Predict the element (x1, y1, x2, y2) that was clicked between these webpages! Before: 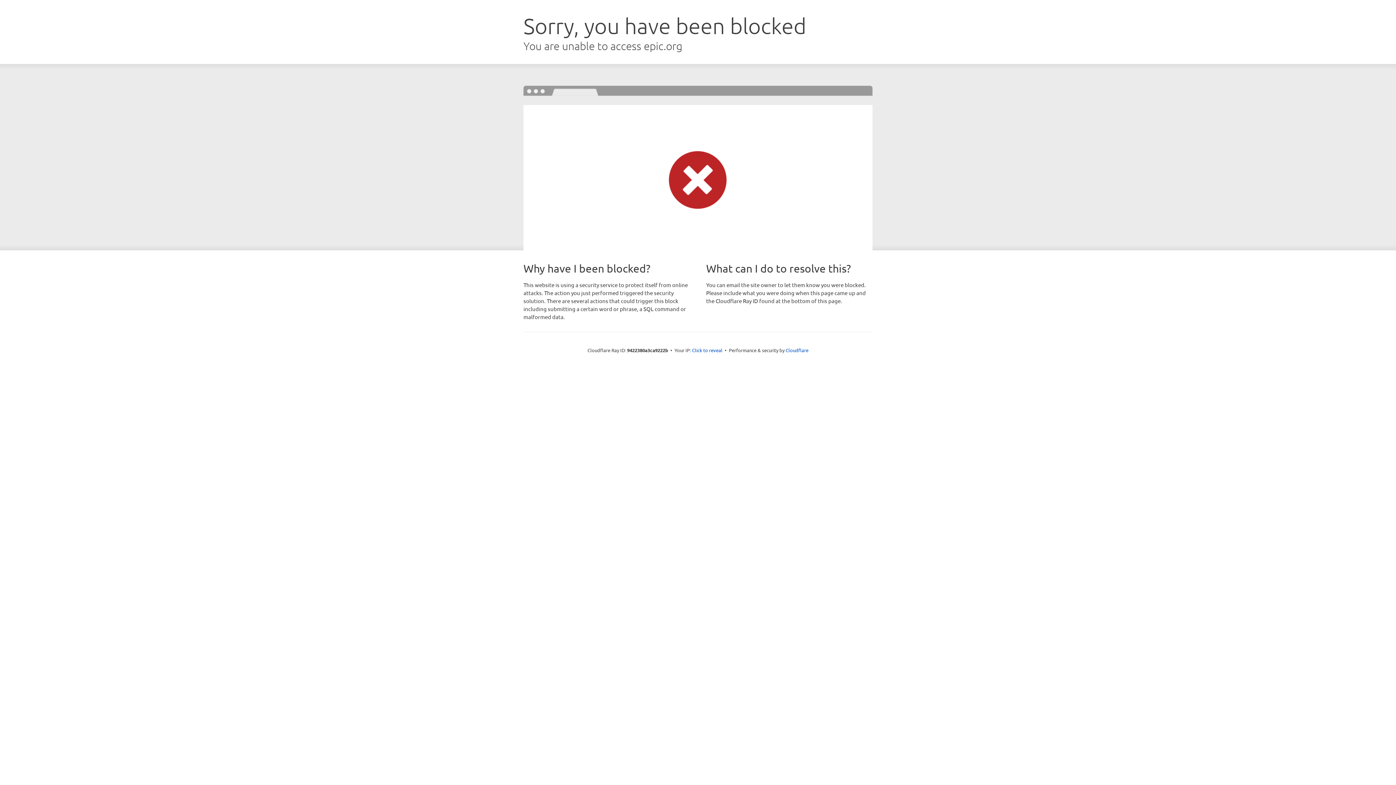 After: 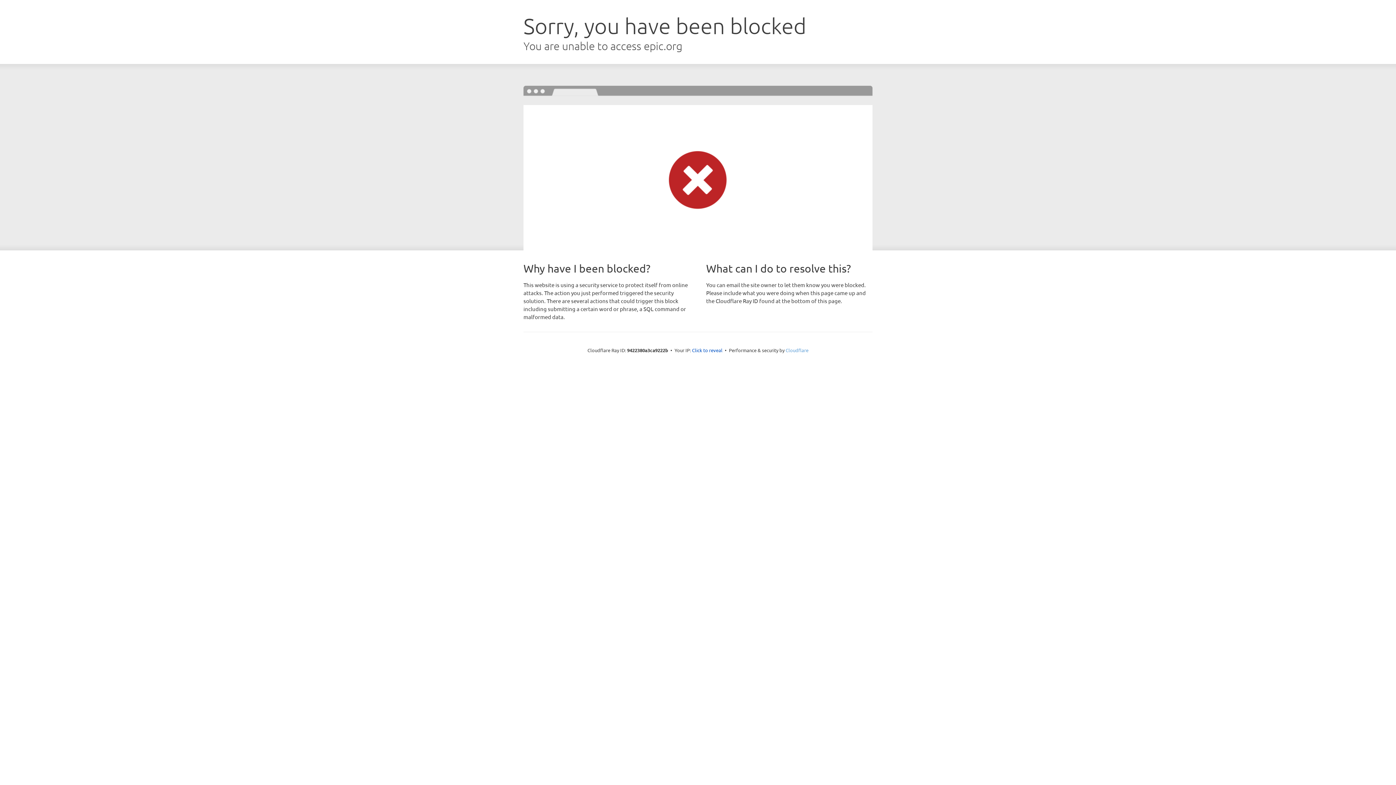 Action: label: Cloudflare bbox: (785, 347, 808, 353)